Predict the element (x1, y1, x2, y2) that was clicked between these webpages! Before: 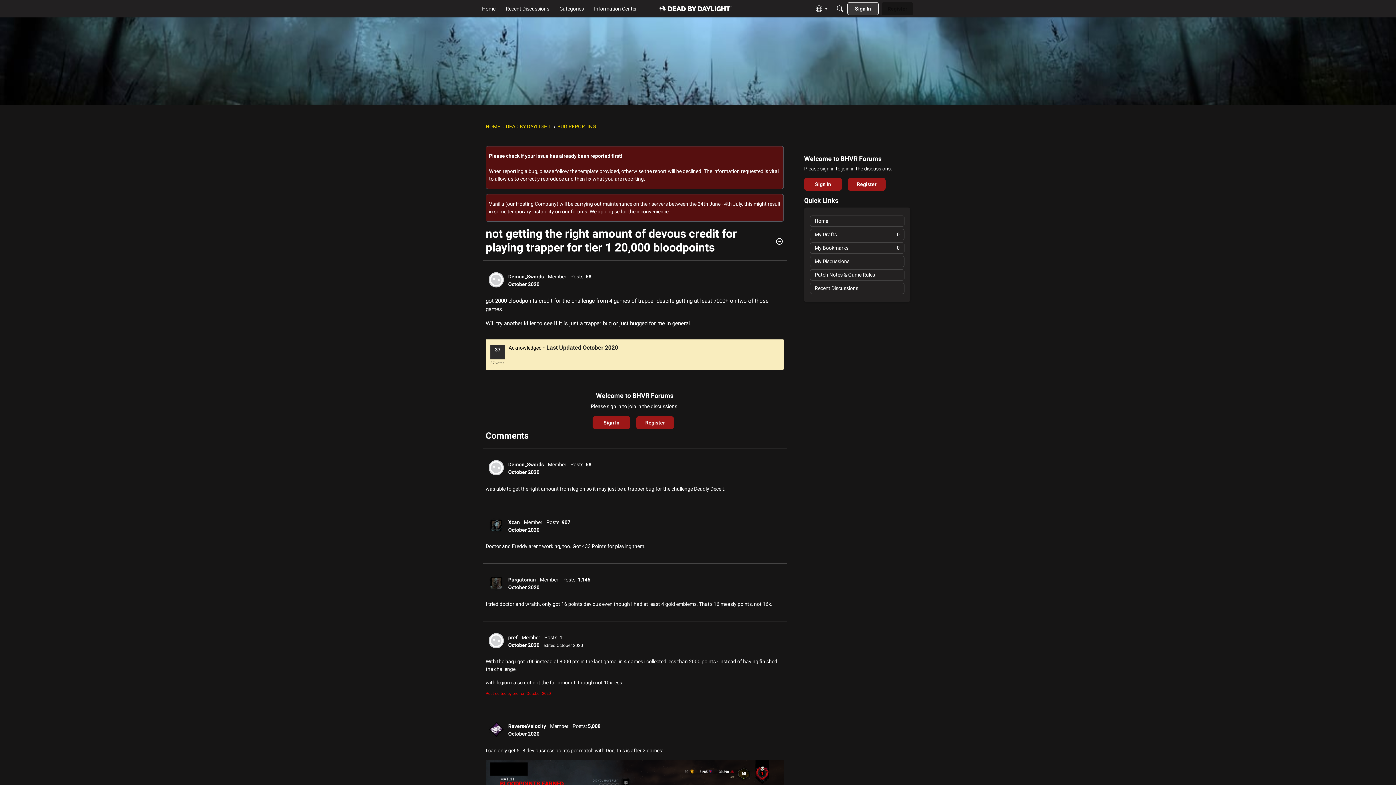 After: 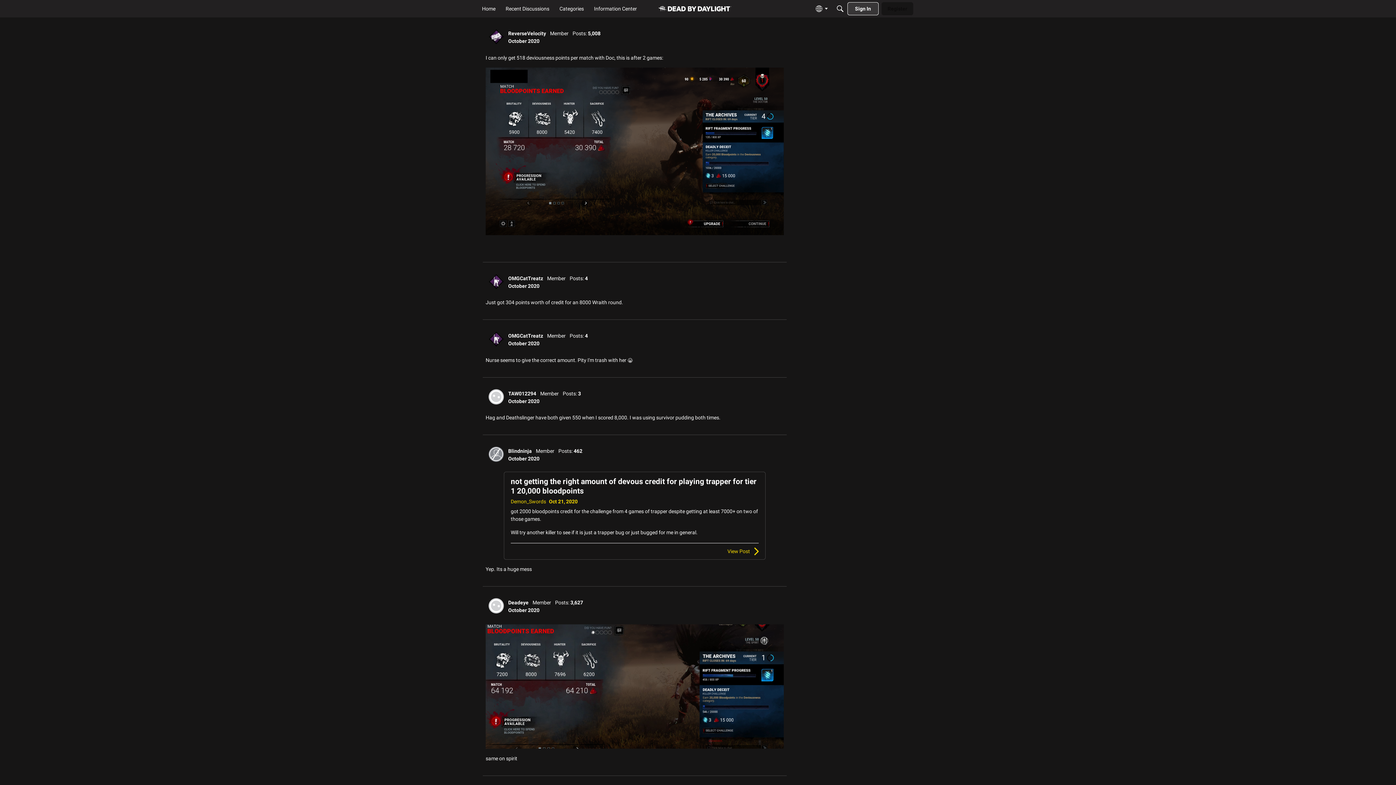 Action: bbox: (508, 731, 539, 737) label: October 2020